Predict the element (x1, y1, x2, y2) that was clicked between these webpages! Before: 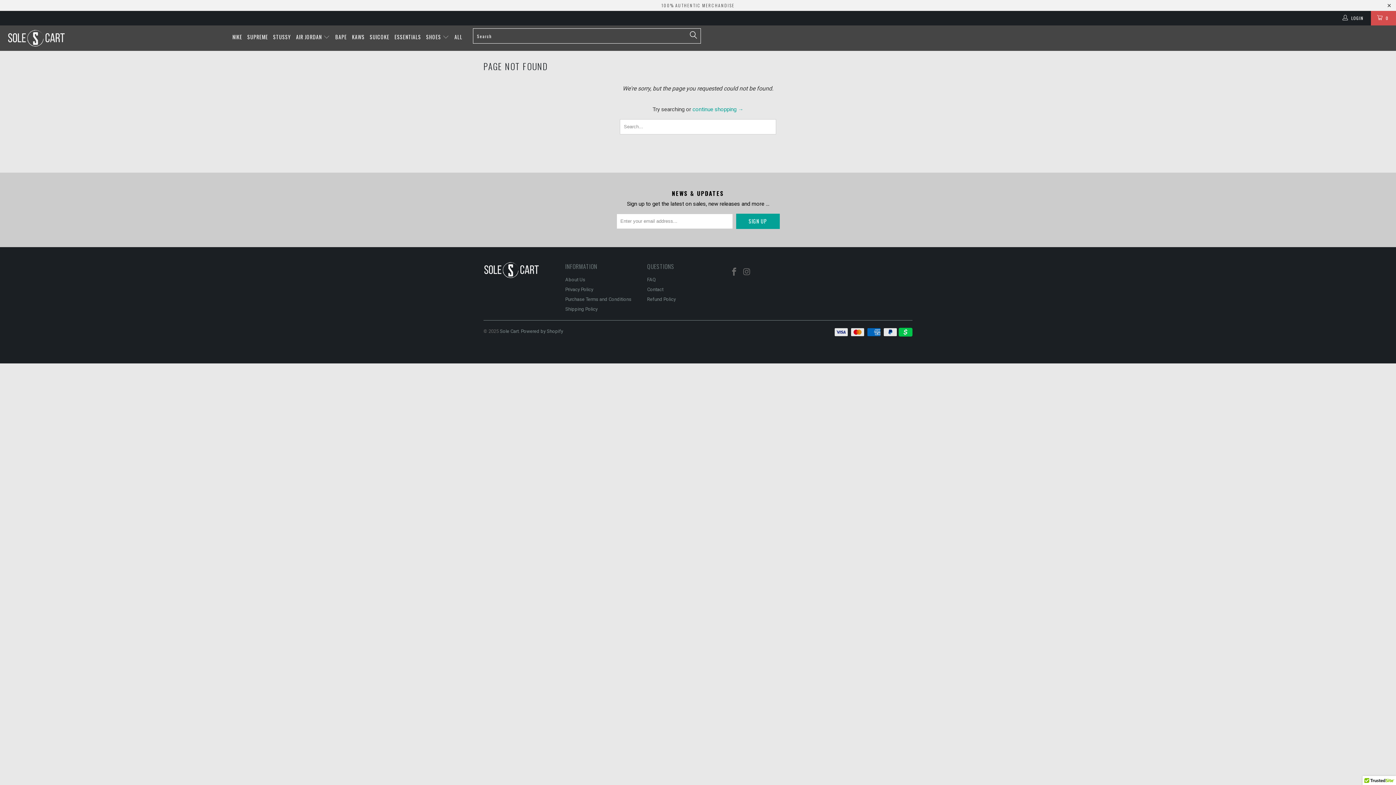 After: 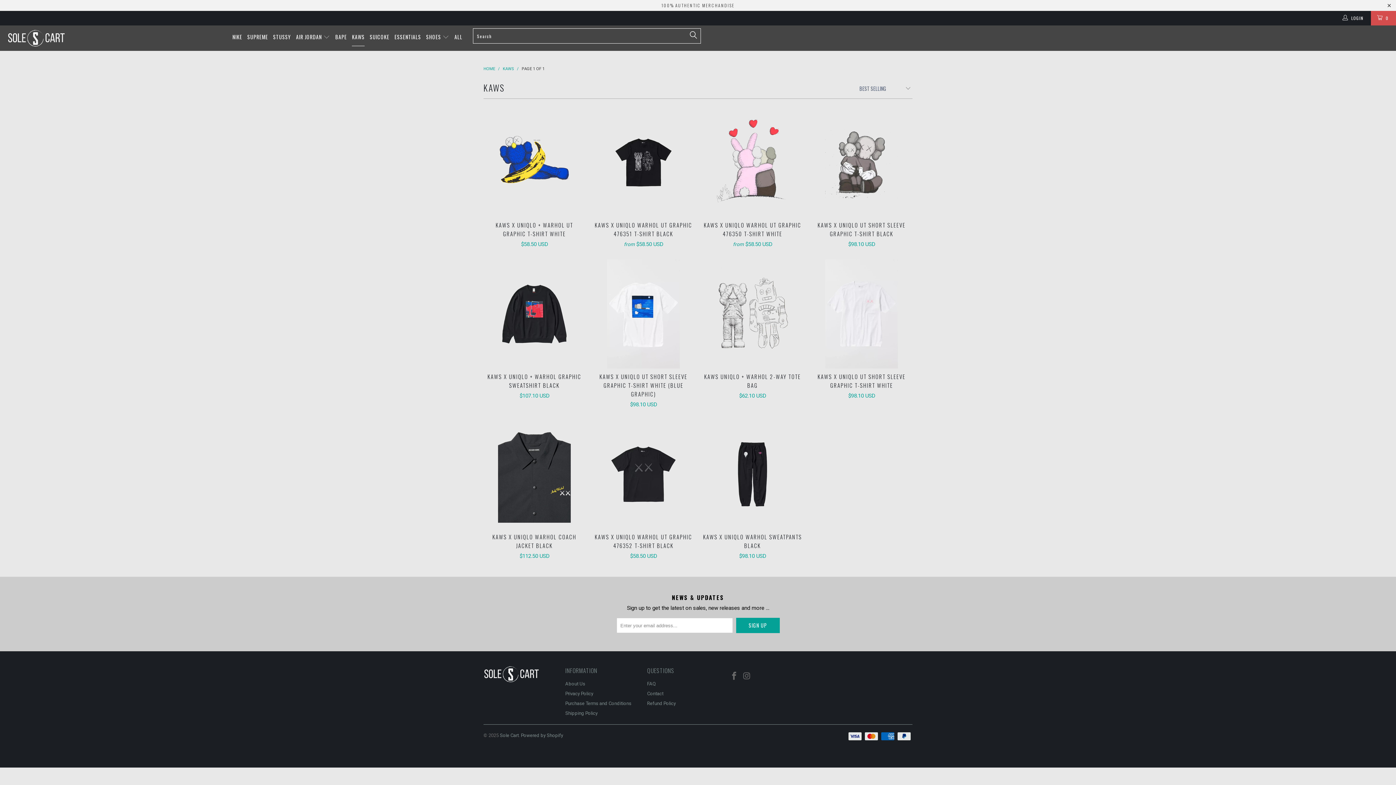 Action: label: KAWS bbox: (352, 28, 364, 46)